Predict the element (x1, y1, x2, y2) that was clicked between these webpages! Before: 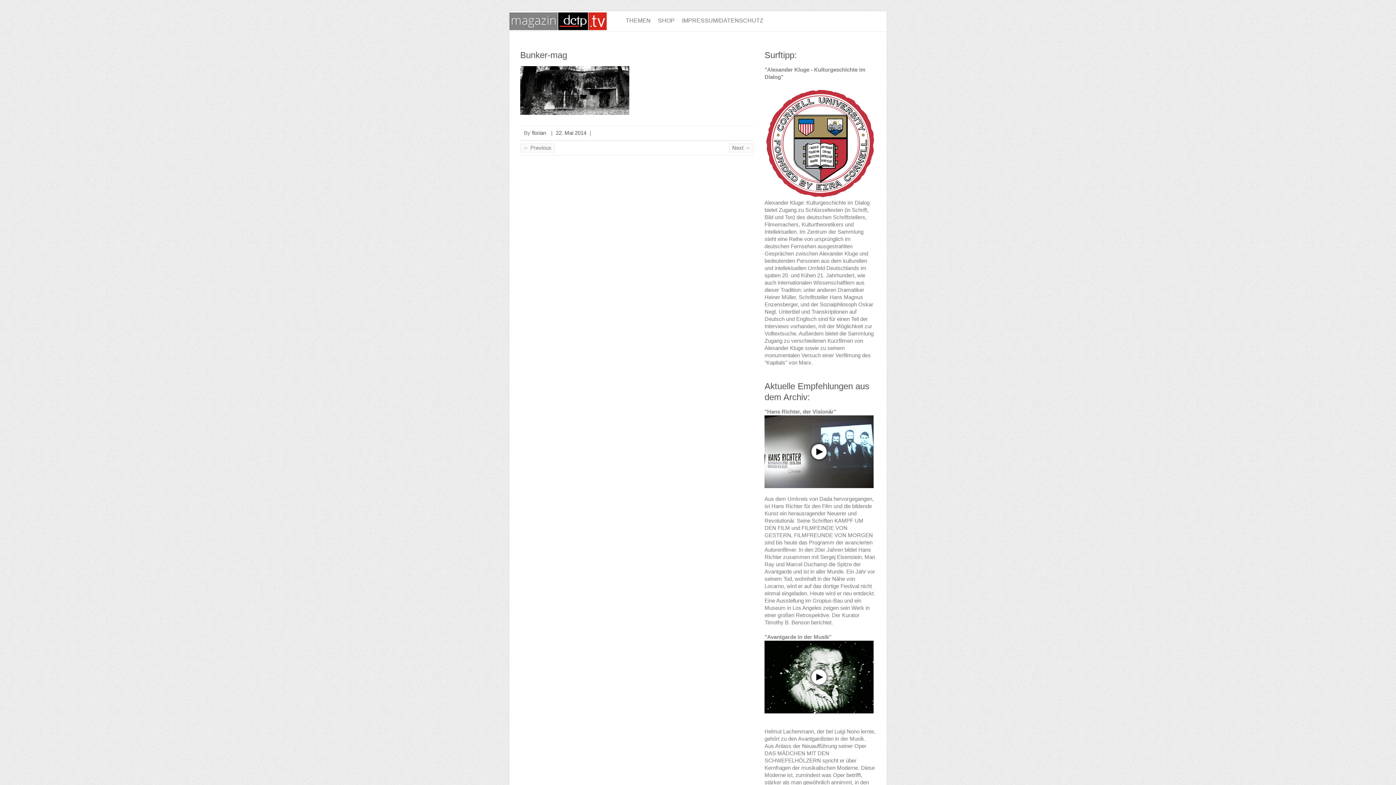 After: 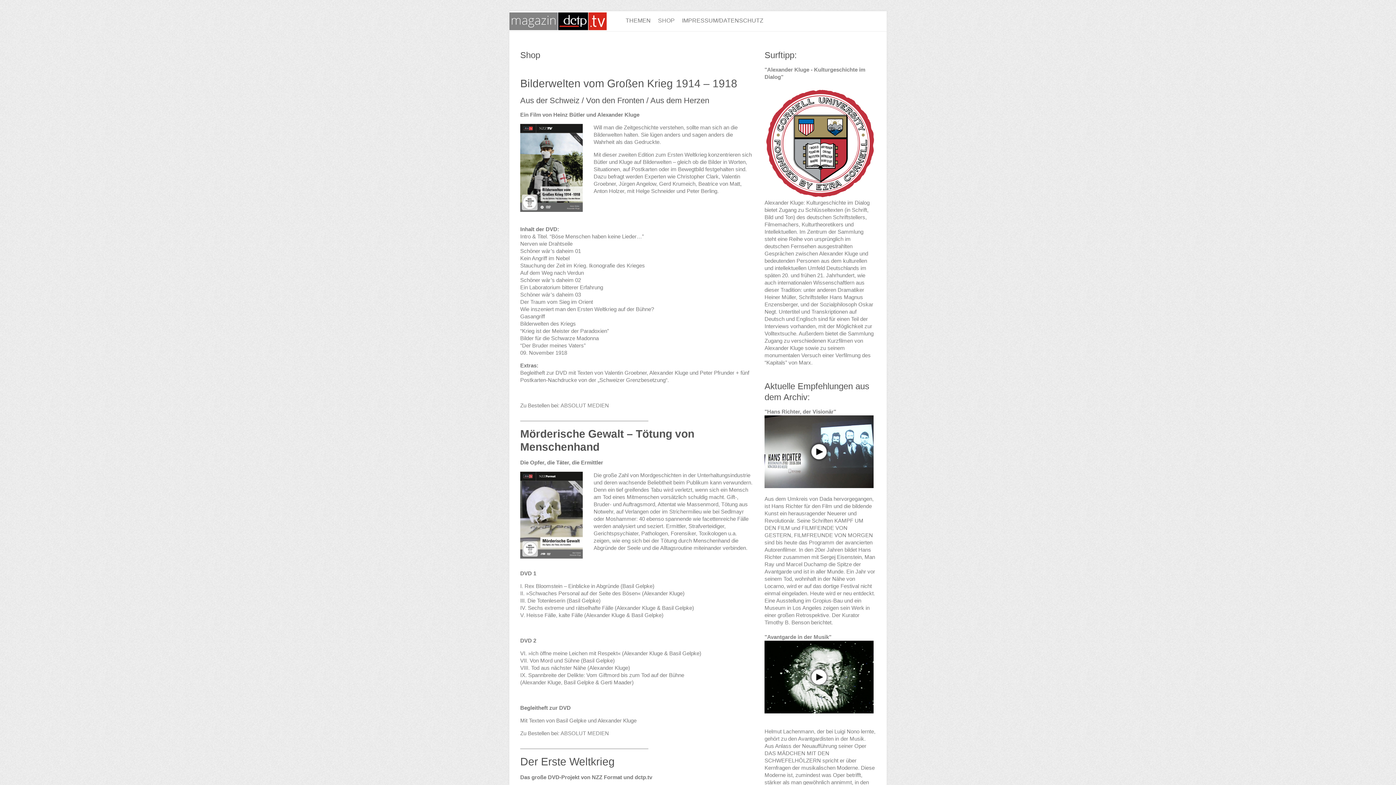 Action: bbox: (658, 11, 674, 31) label: SHOP